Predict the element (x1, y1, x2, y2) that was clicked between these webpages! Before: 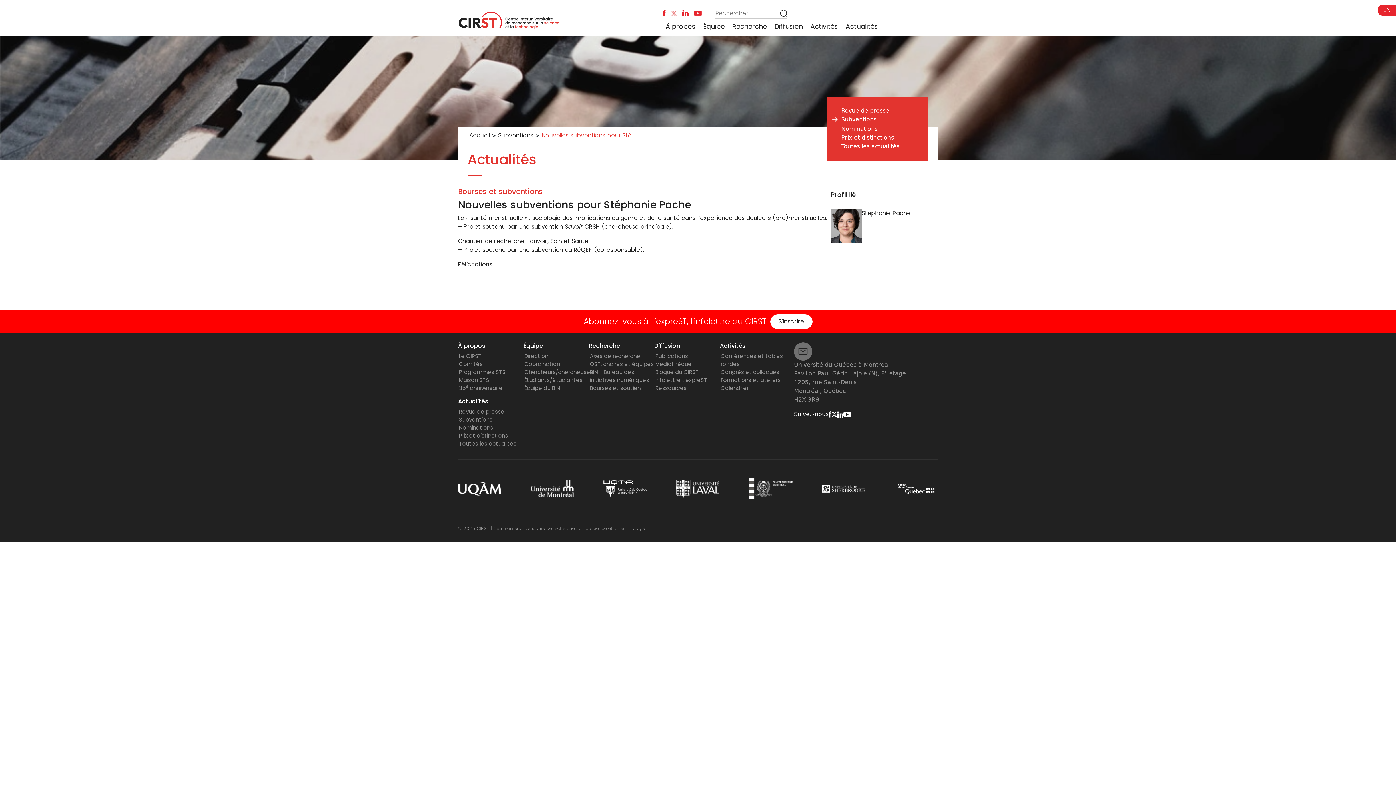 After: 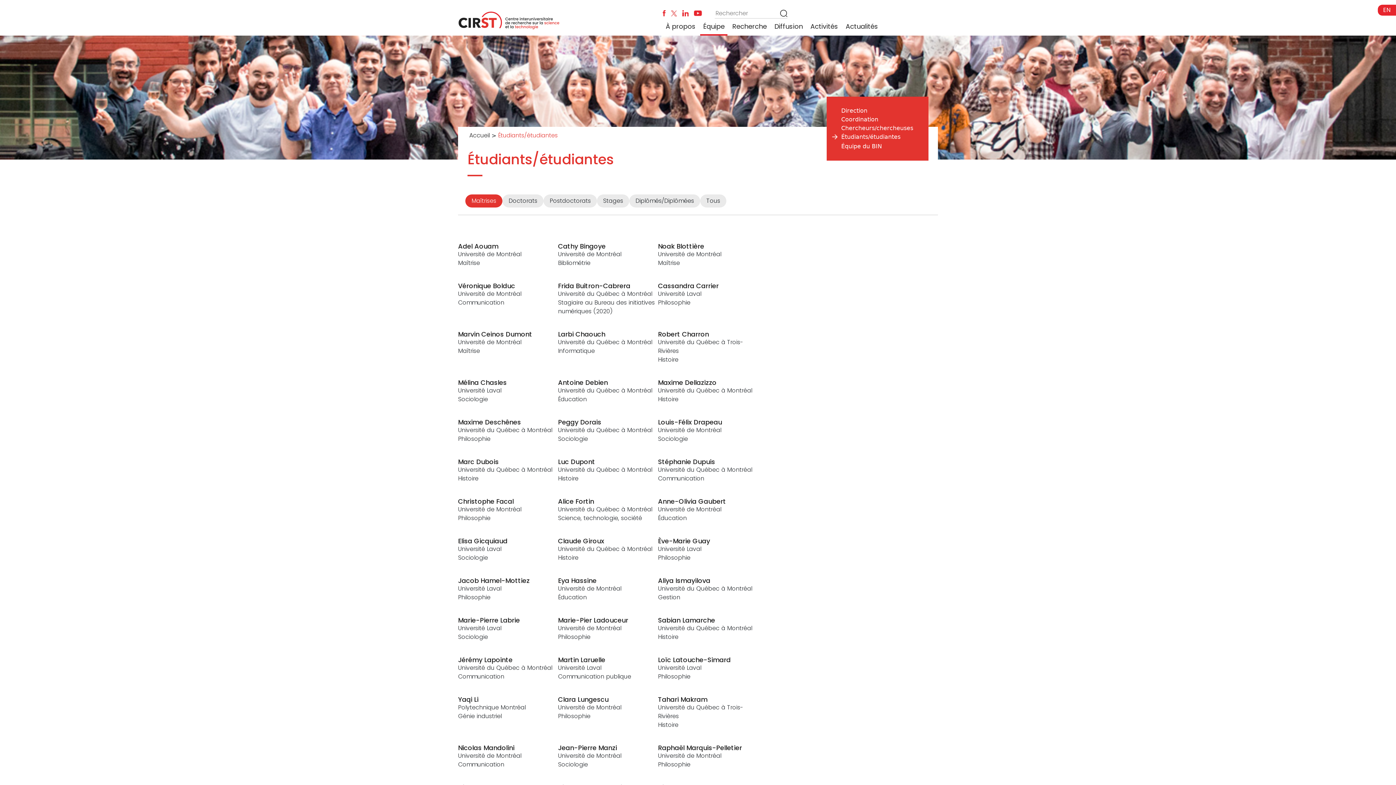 Action: bbox: (524, 376, 582, 384) label: Étudiants/étudiantes